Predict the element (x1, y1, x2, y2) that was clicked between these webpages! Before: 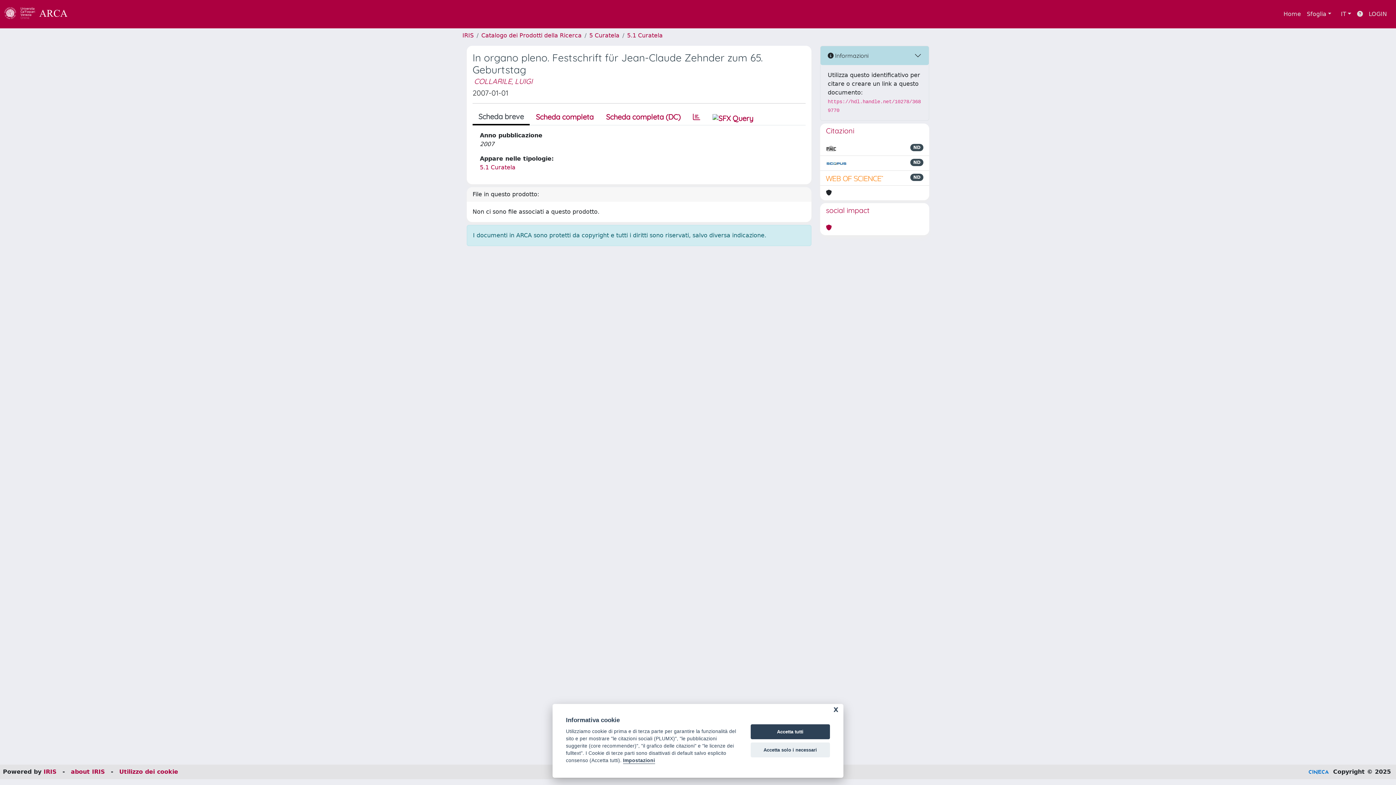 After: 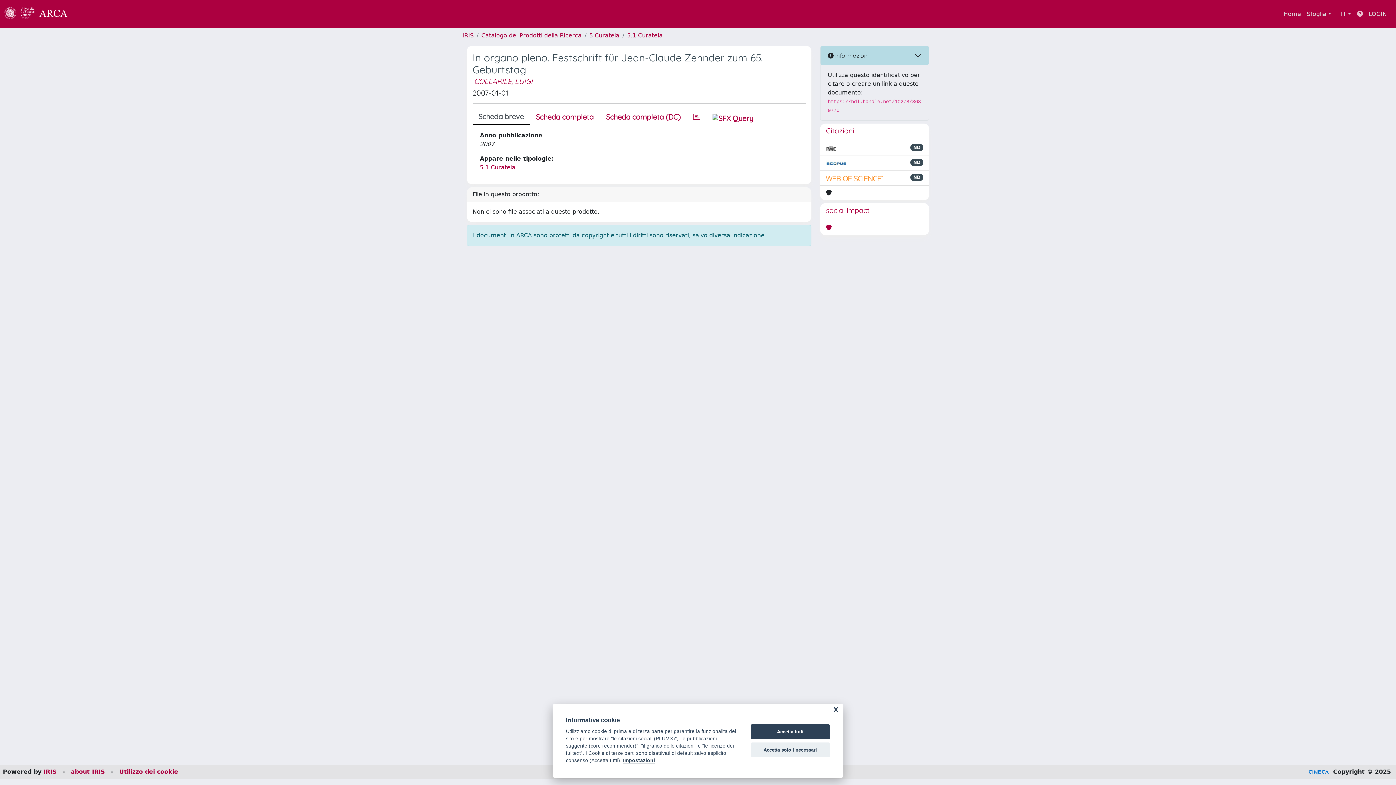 Action: bbox: (1354, 6, 1366, 21)